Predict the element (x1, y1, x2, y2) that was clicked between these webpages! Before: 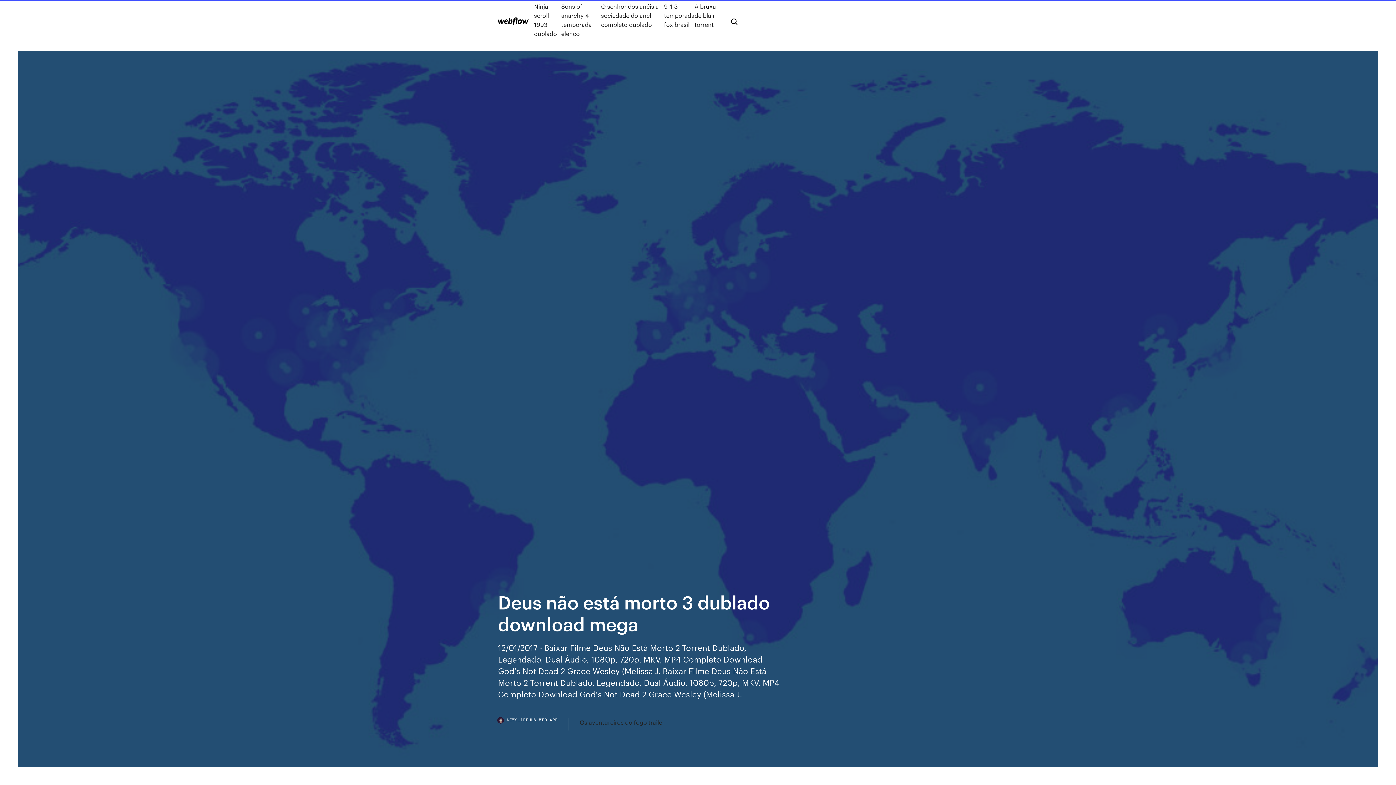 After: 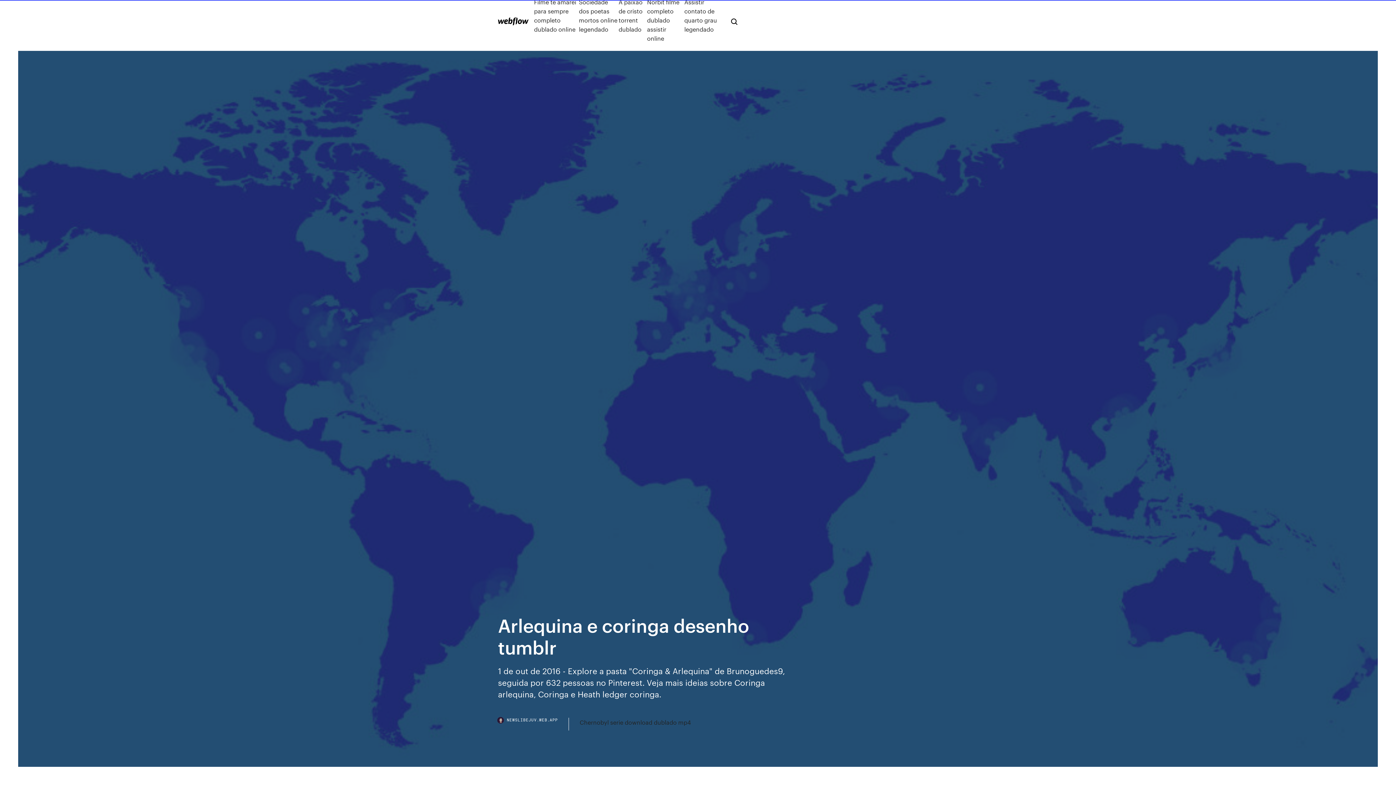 Action: bbox: (498, 17, 528, 25)